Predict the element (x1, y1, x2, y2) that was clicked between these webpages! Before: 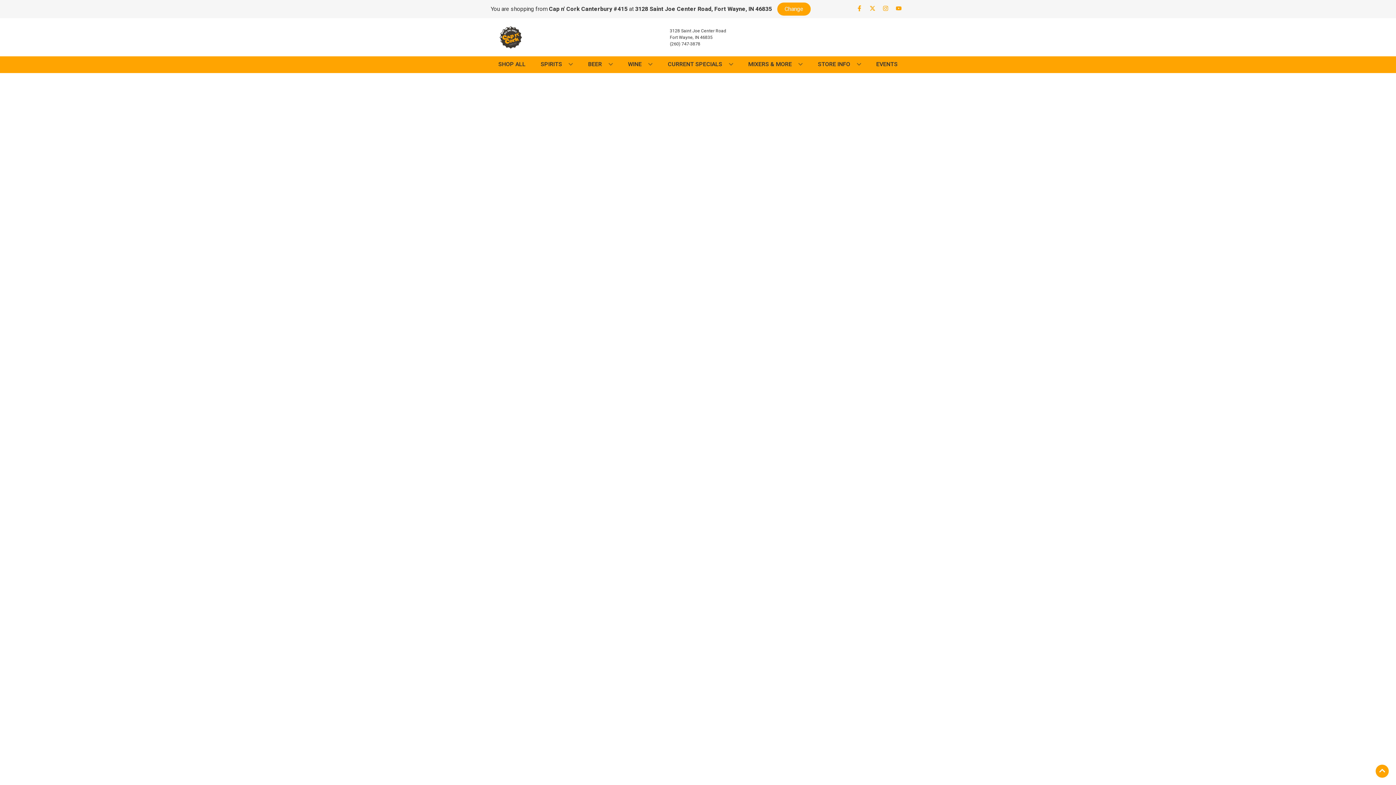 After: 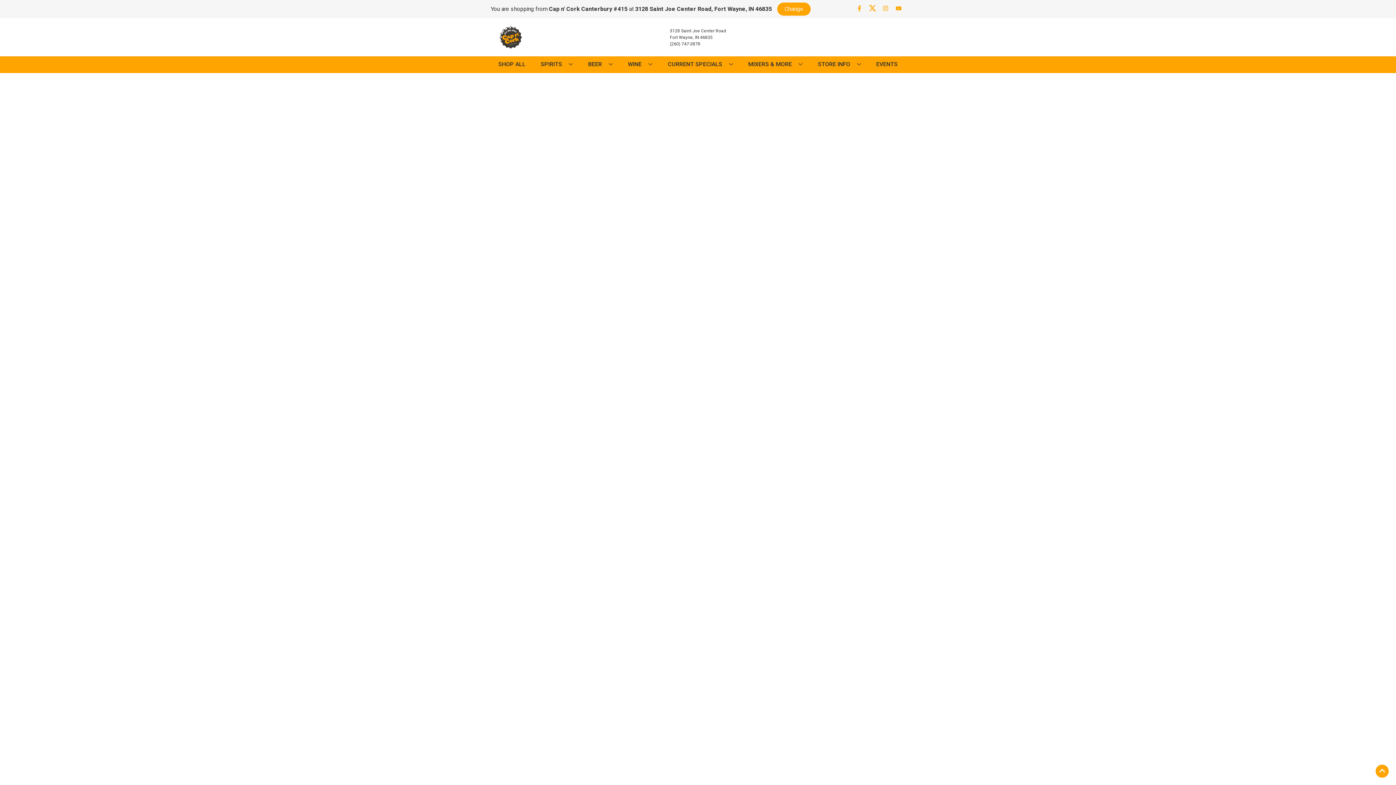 Action: label: Opens twitter in a new tab bbox: (866, 5, 879, 12)